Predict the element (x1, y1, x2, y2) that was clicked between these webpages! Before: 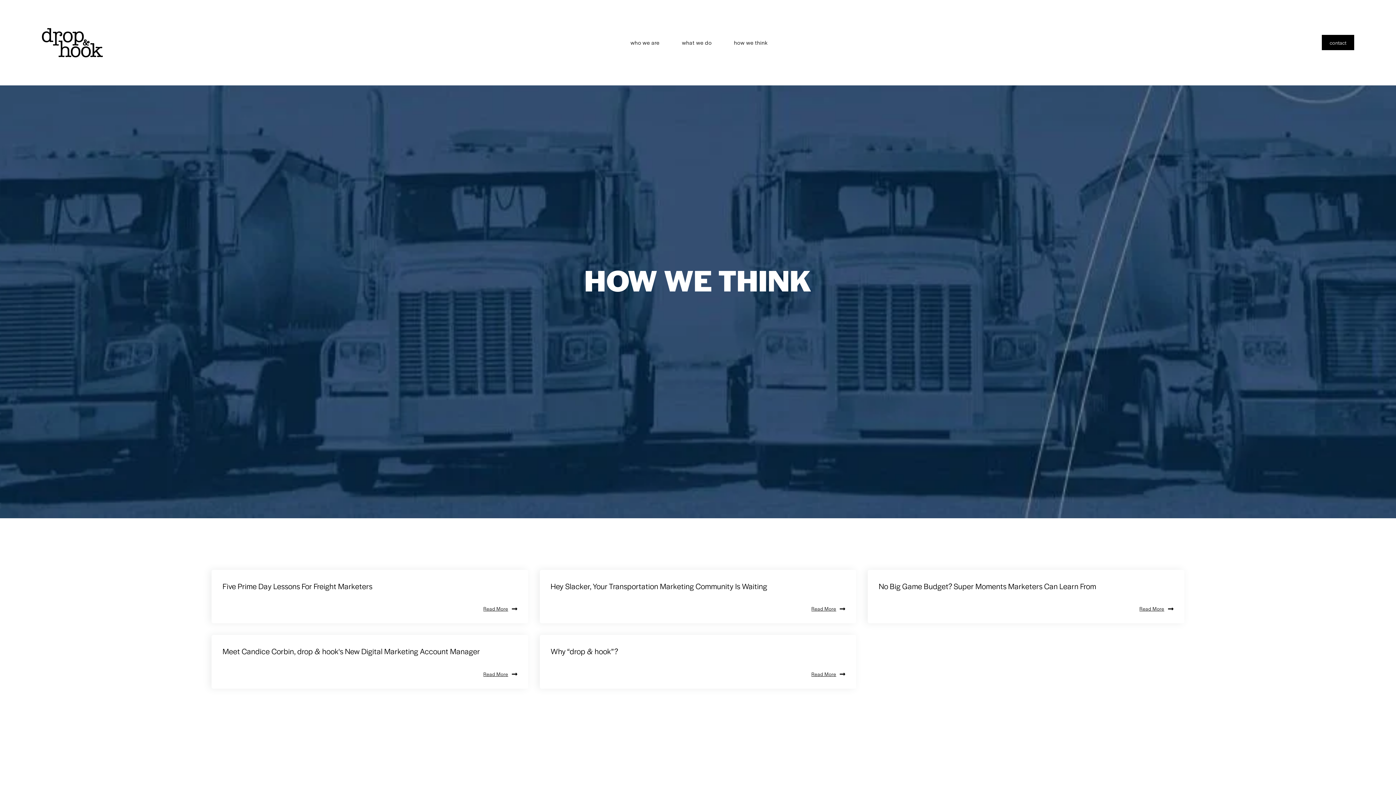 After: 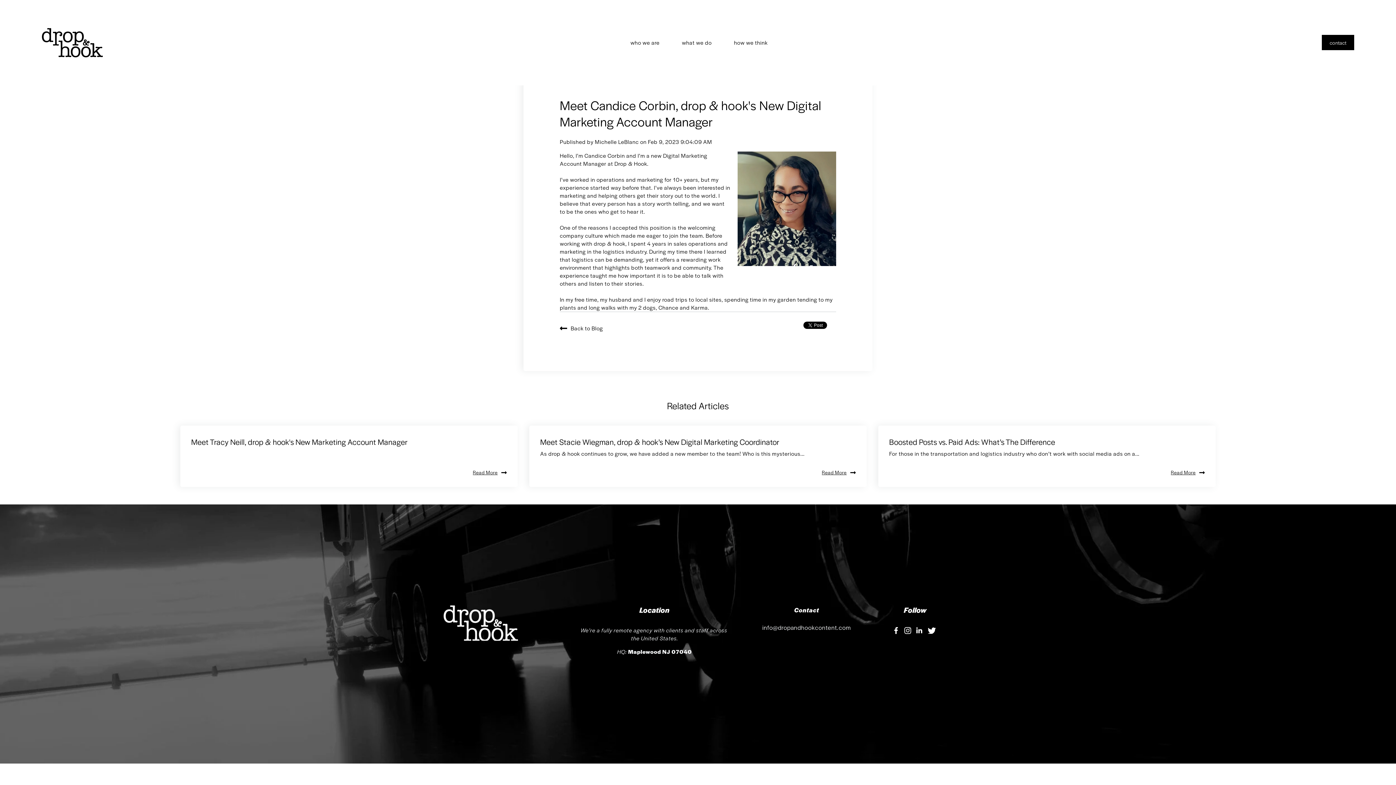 Action: bbox: (483, 670, 517, 678) label: Read More